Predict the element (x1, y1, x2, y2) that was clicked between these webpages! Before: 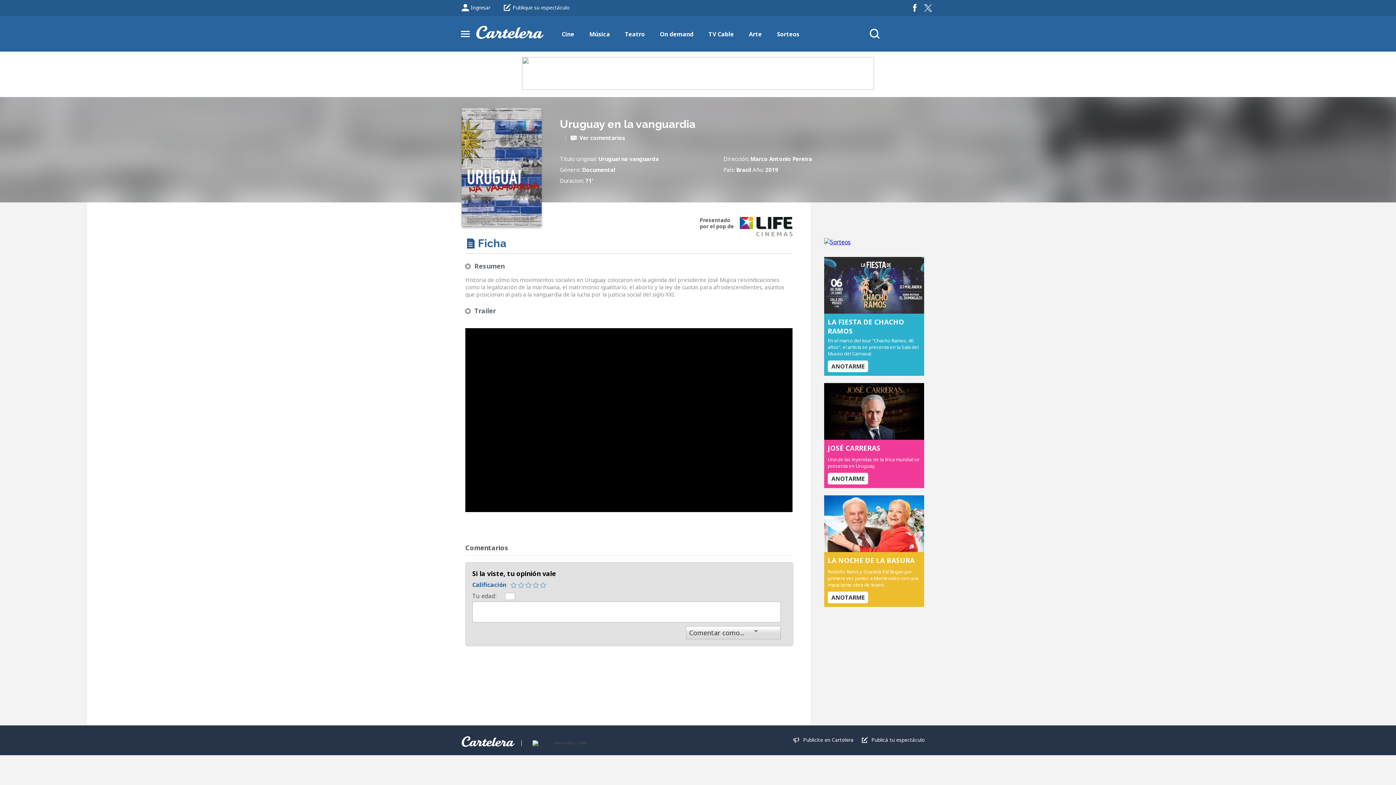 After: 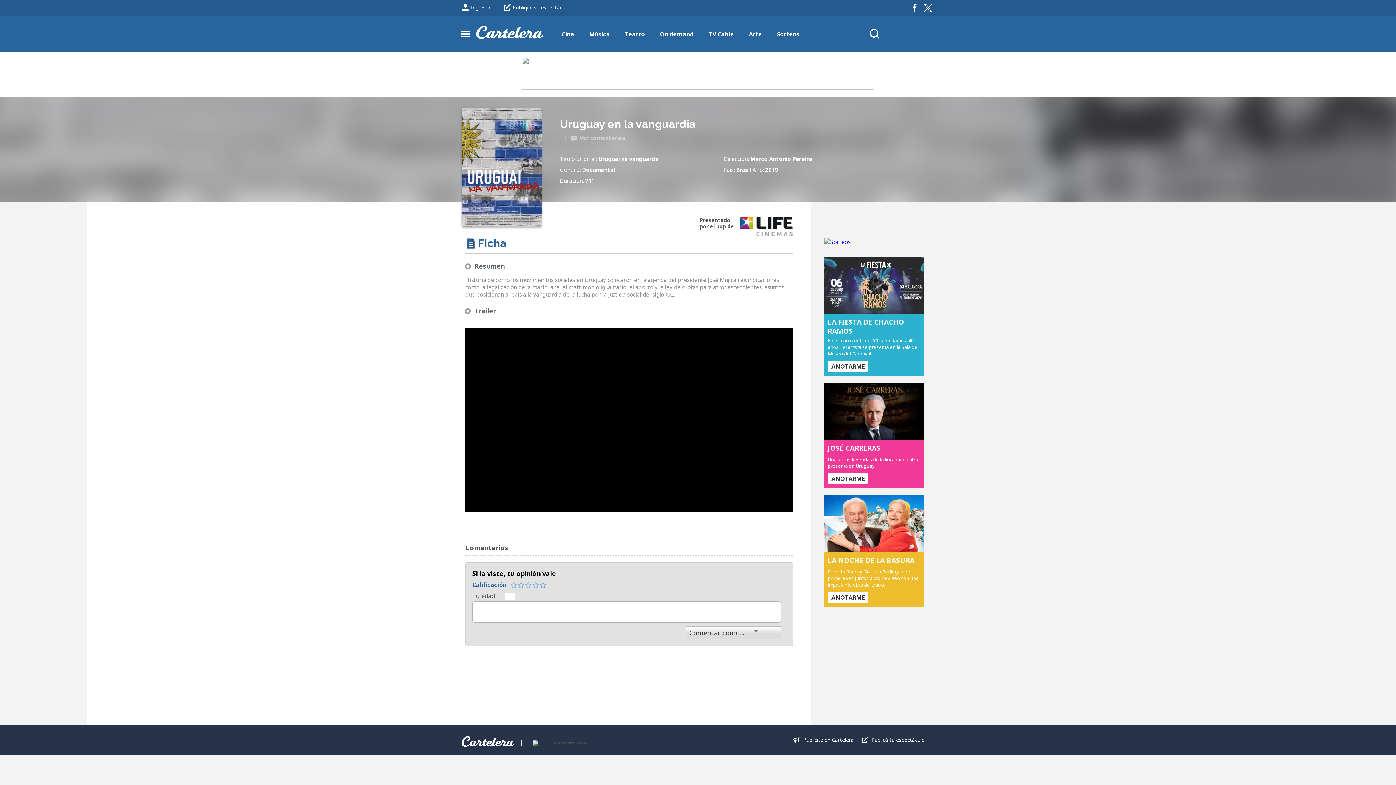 Action: bbox: (565, 134, 625, 142) label: Ver comentarios